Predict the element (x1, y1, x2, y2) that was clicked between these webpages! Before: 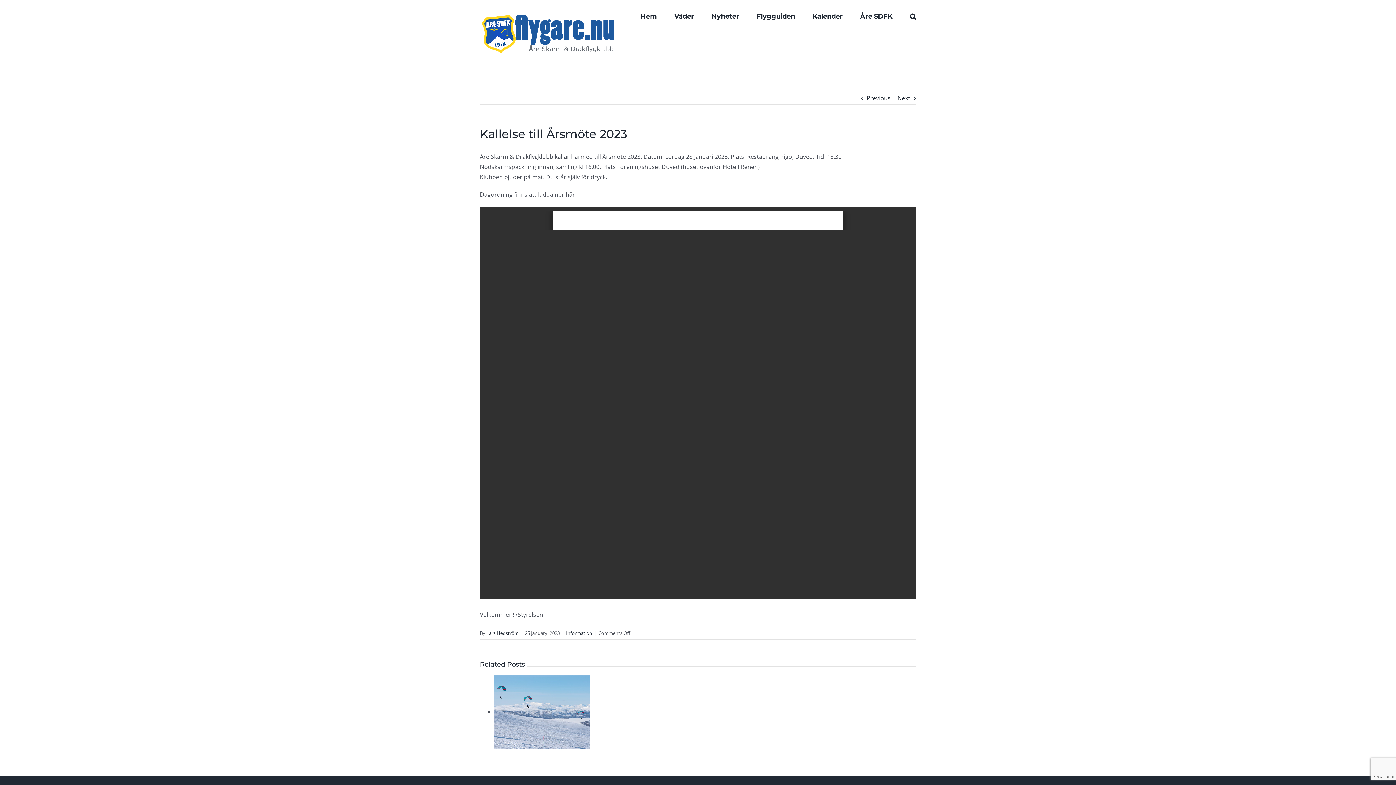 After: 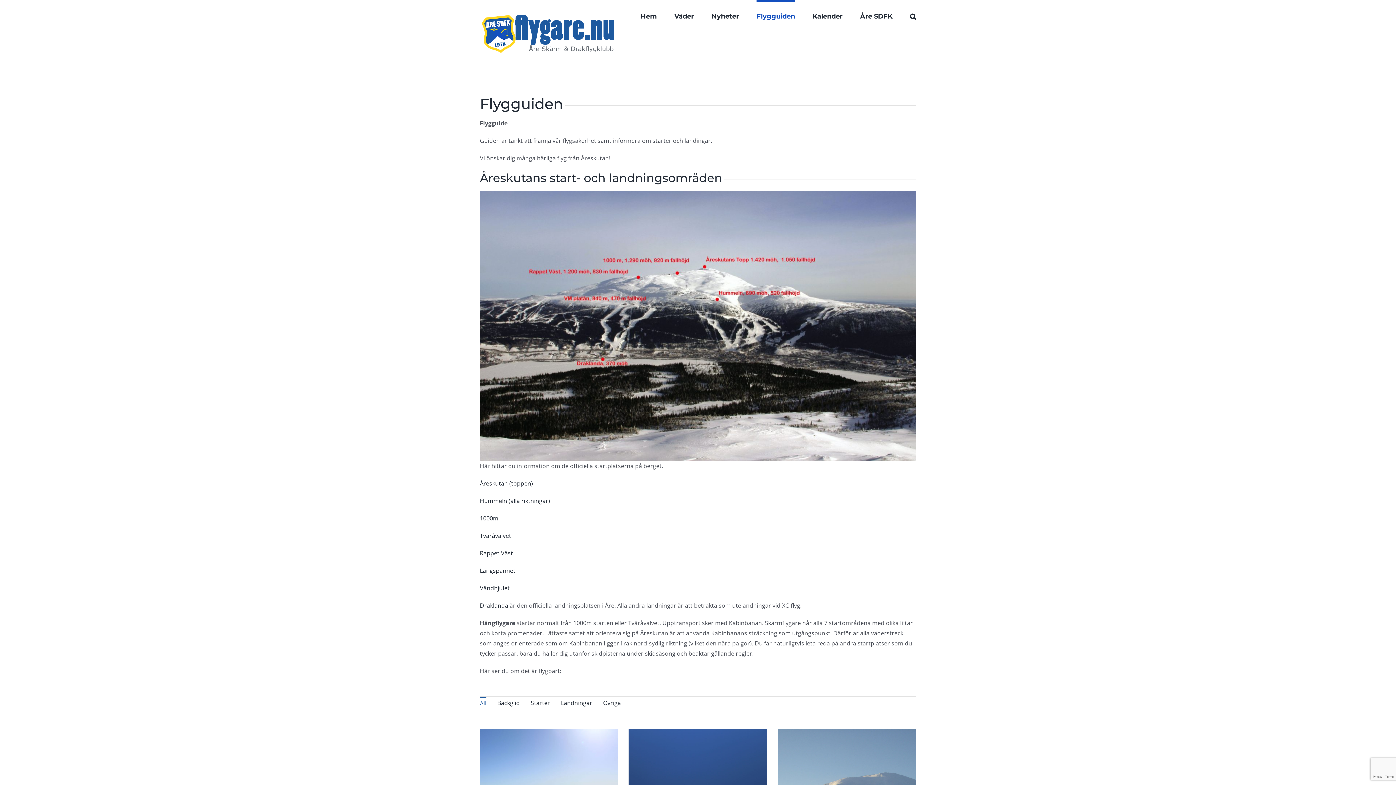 Action: bbox: (756, 0, 795, 30) label: Flygguiden